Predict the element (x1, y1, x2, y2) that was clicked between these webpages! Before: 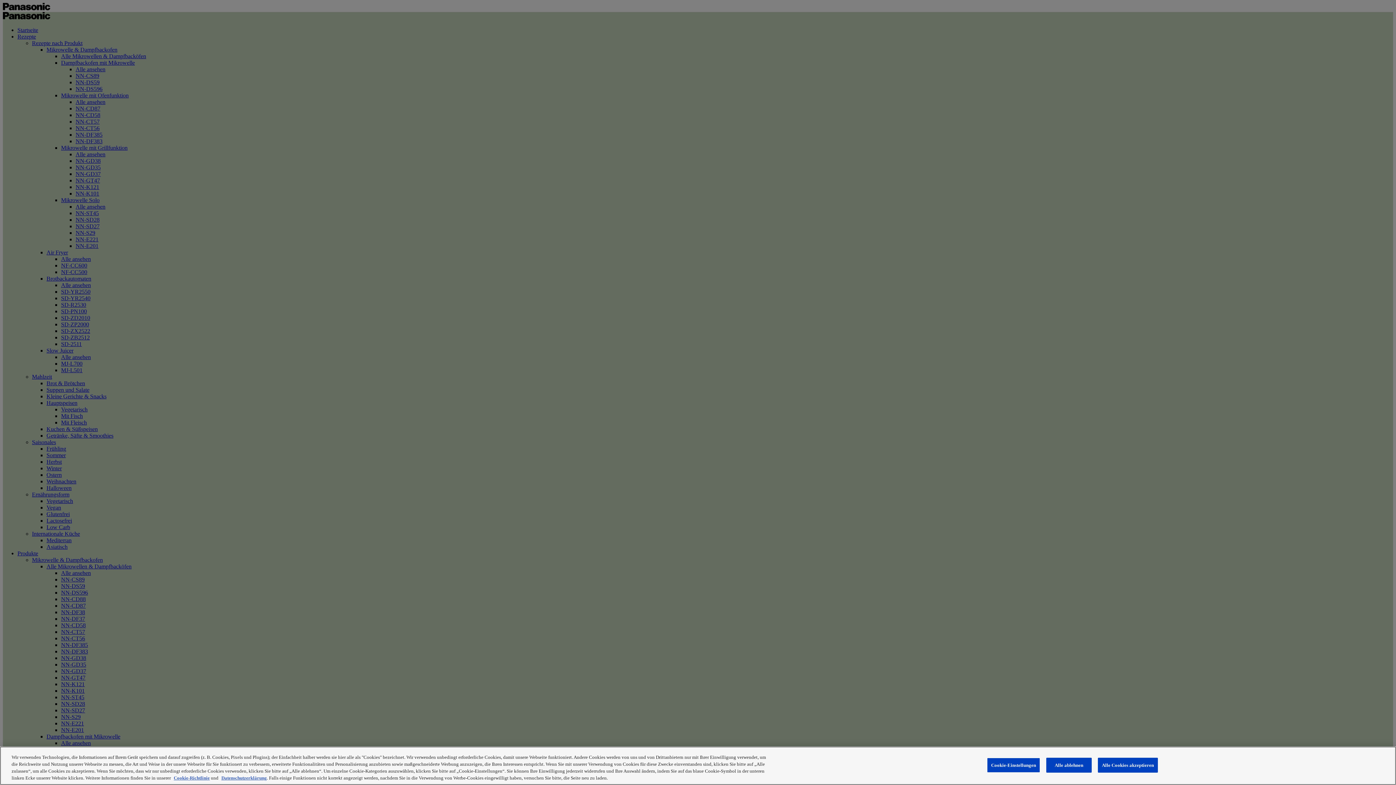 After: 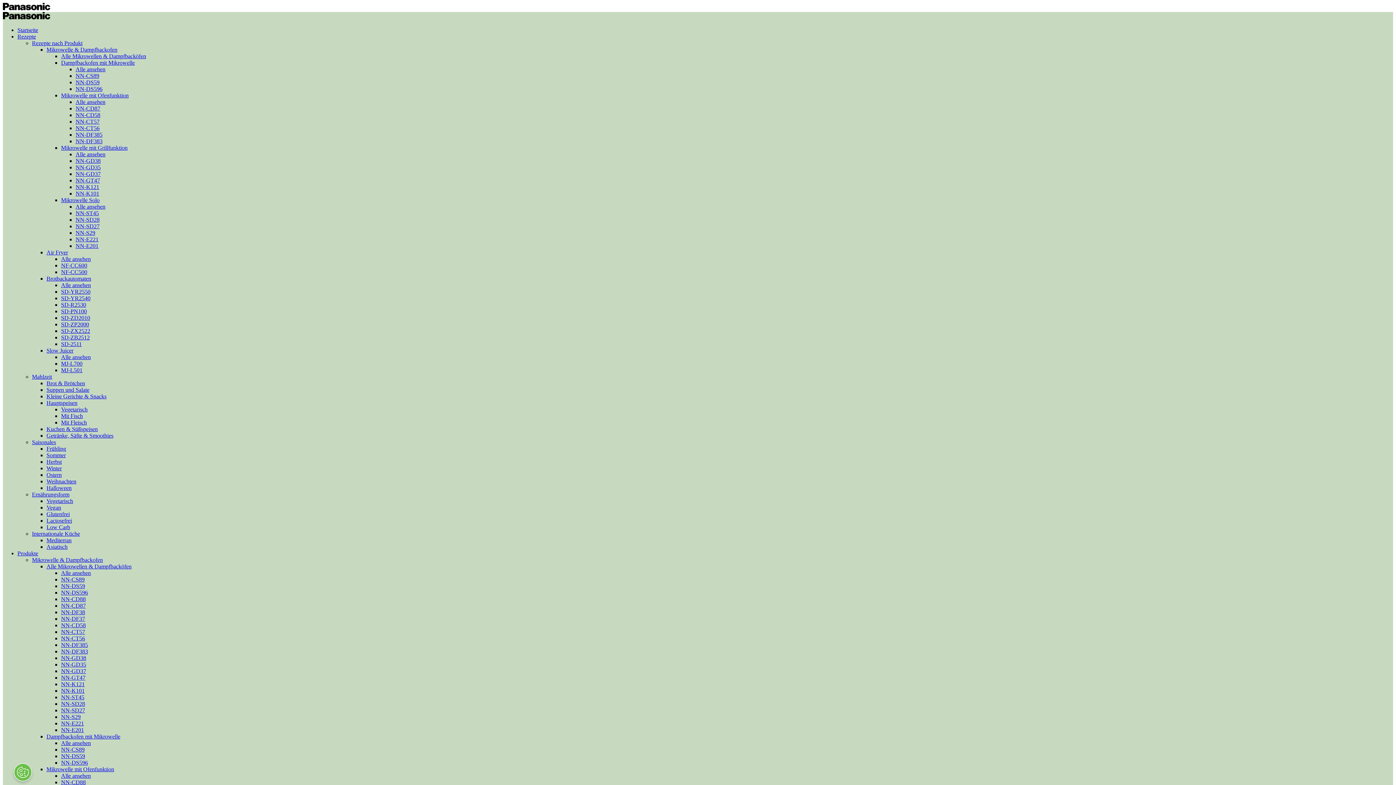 Action: bbox: (1046, 758, 1092, 773) label: Alle ablehnen